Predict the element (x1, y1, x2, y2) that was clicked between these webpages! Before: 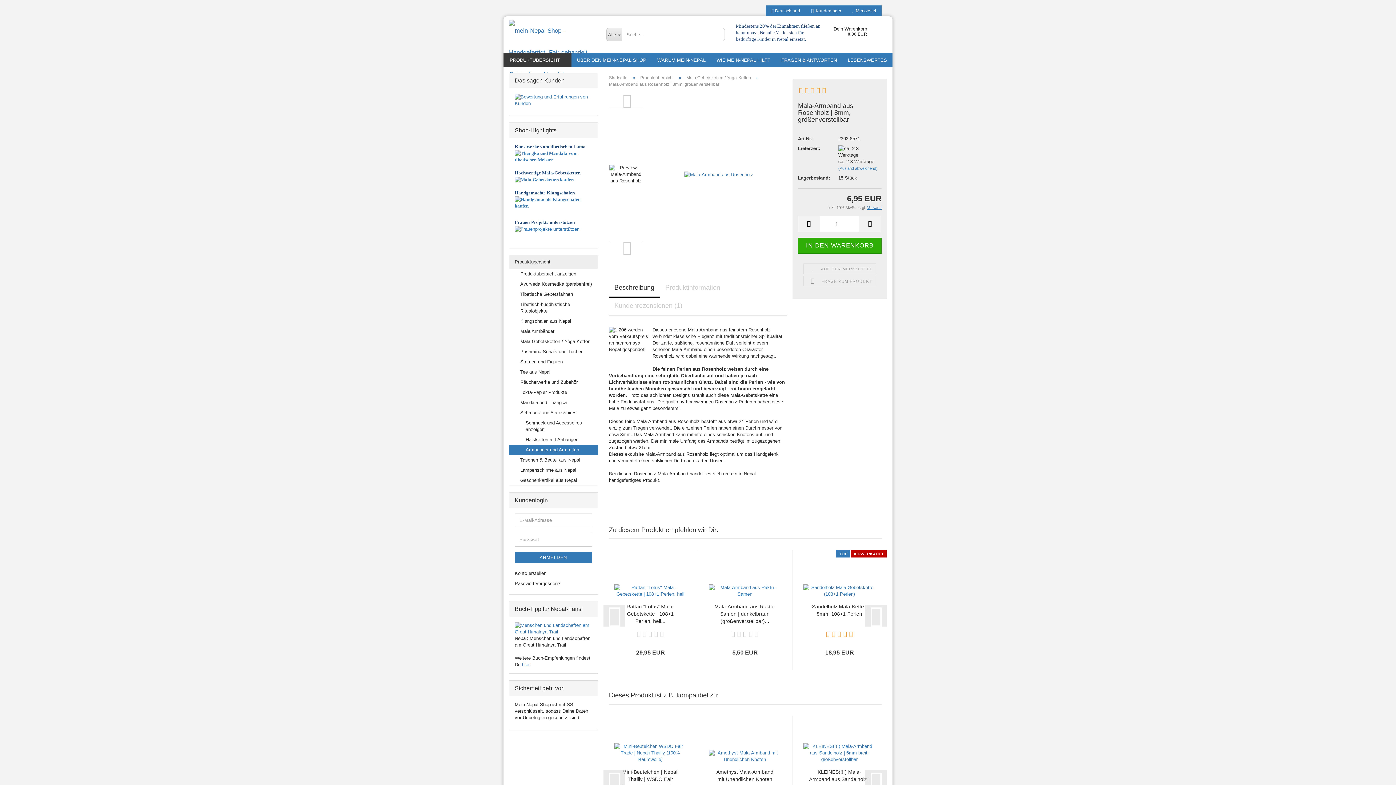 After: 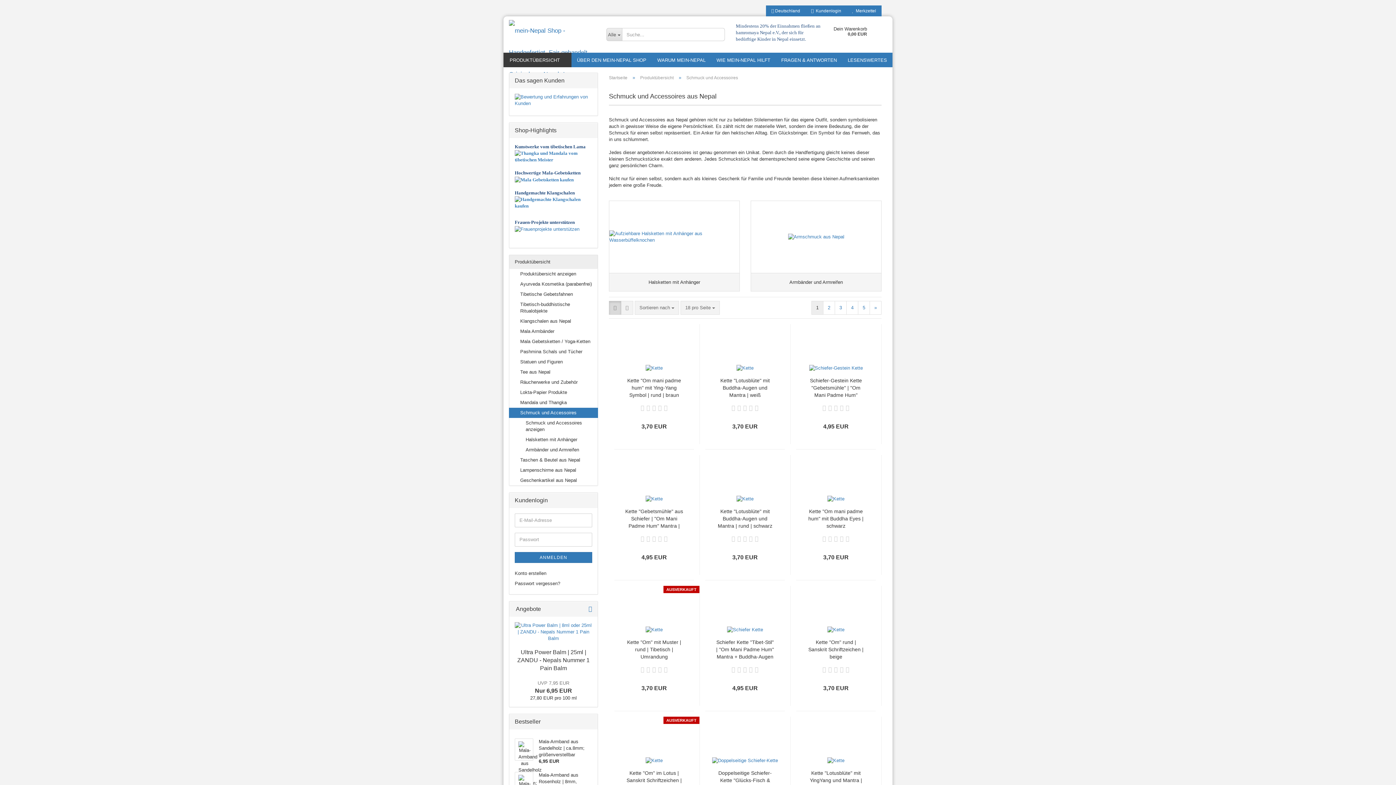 Action: bbox: (509, 418, 597, 434) label: Schmuck und Accessoires anzeigen